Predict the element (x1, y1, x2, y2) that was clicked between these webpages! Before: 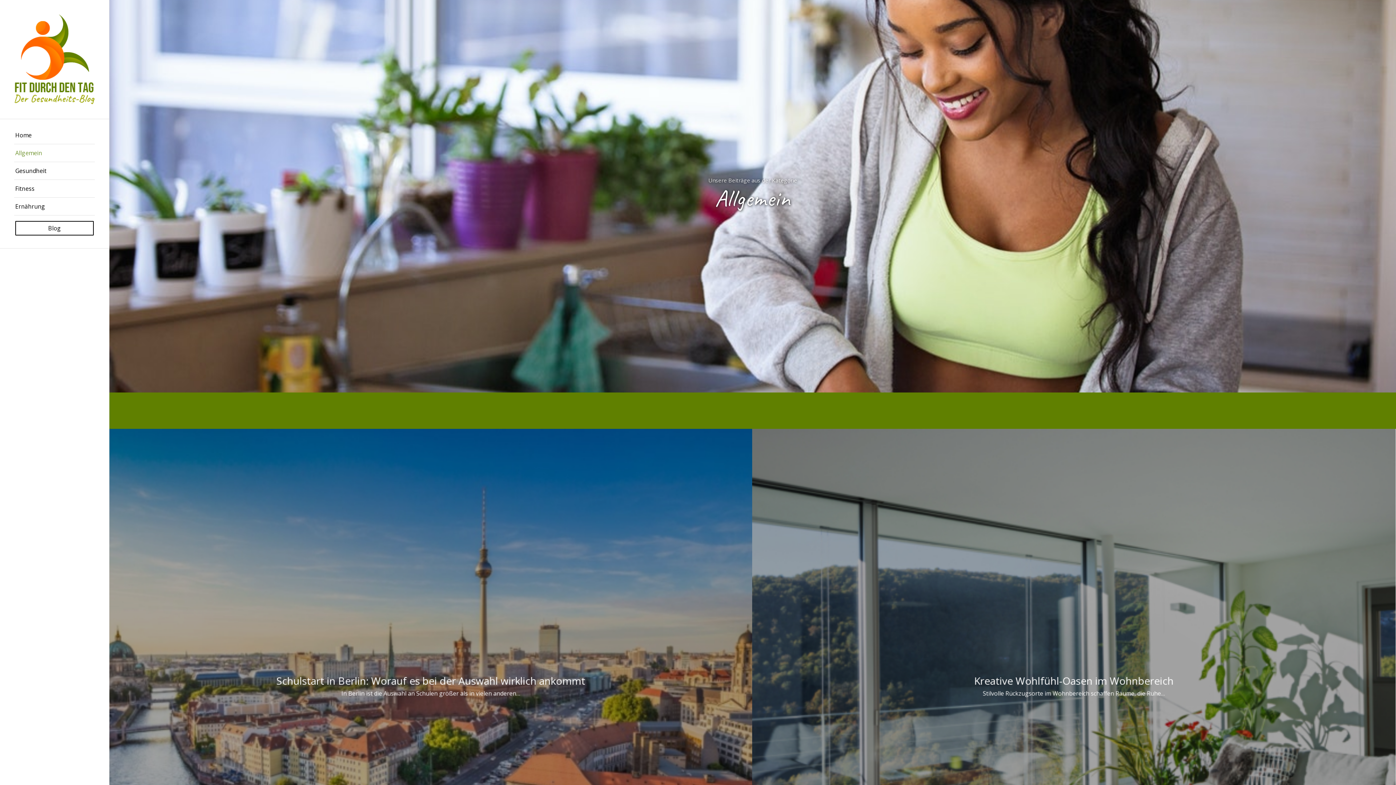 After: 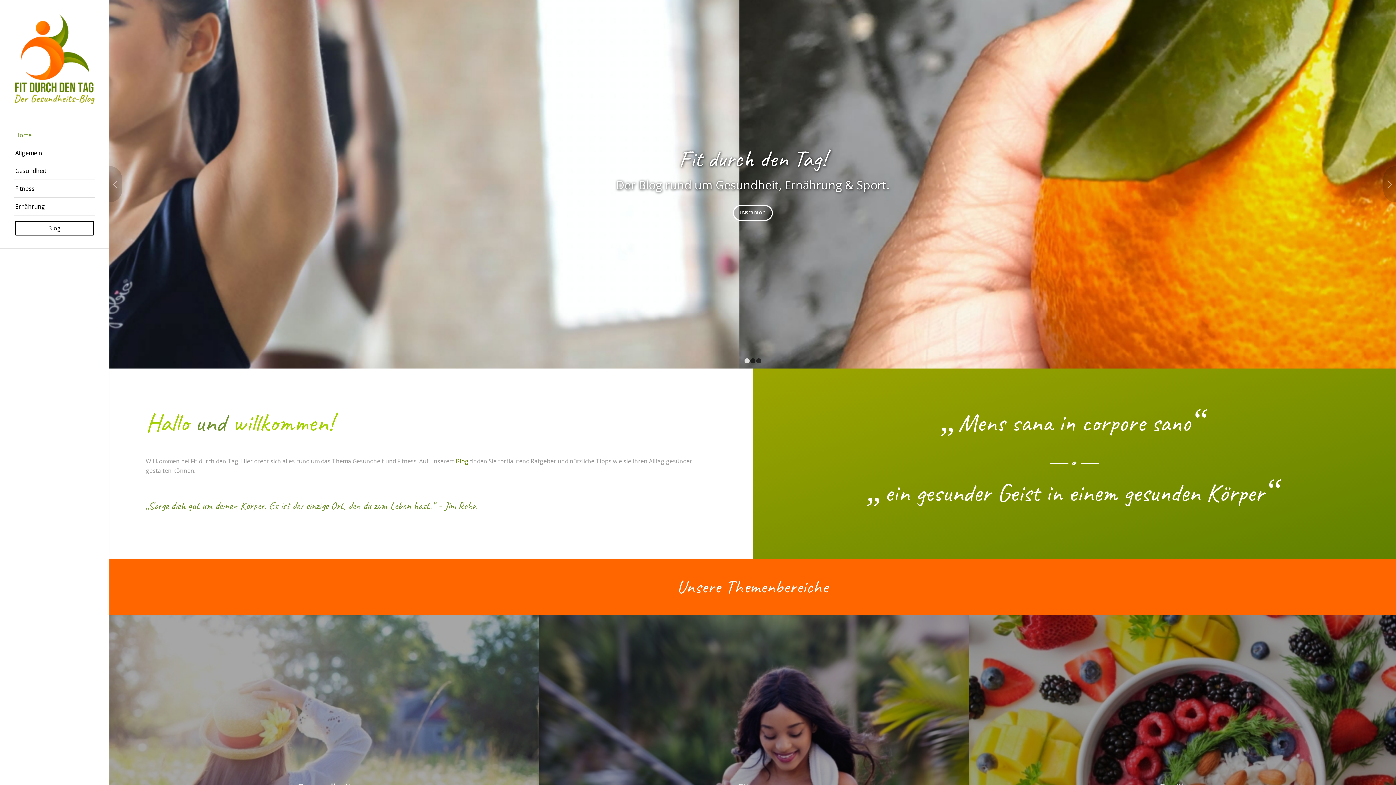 Action: bbox: (14, 14, 94, 104)